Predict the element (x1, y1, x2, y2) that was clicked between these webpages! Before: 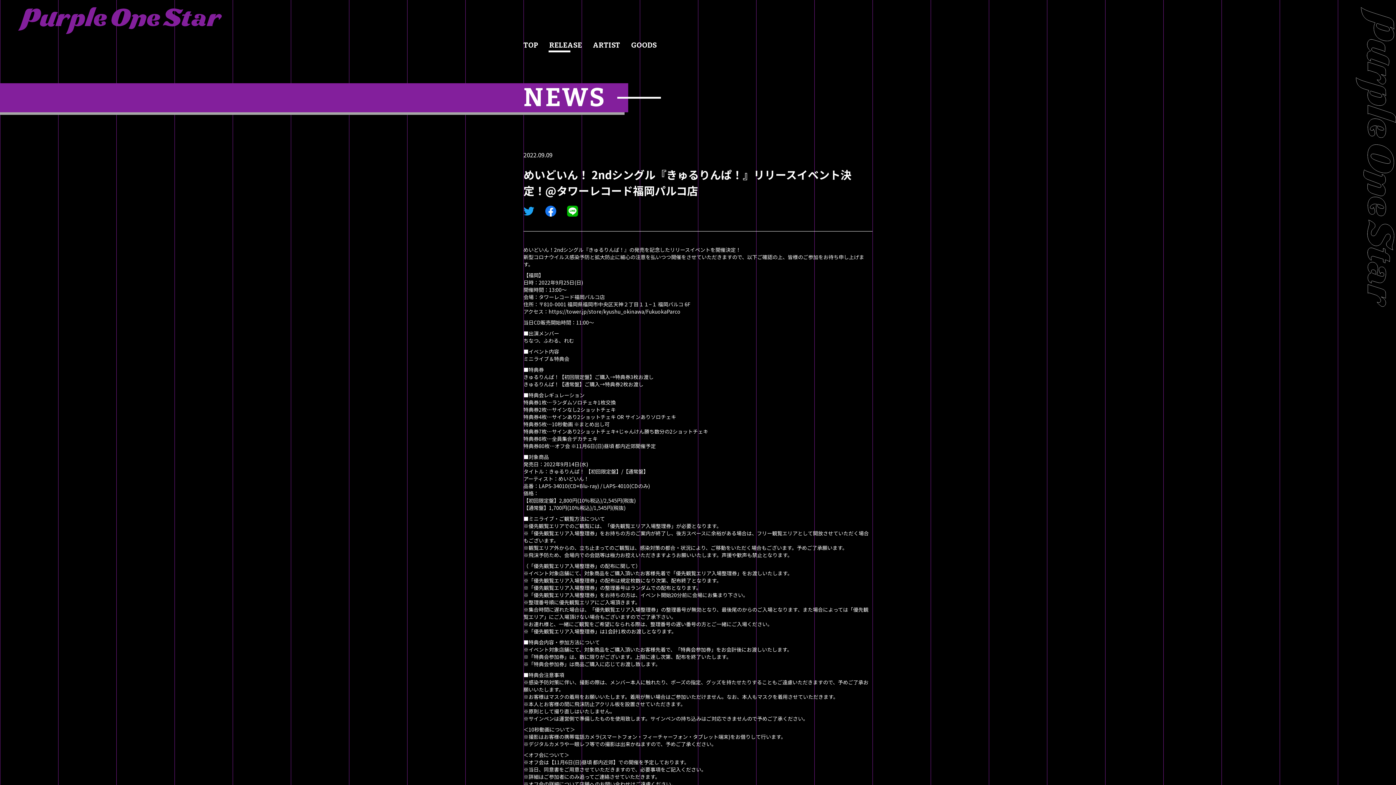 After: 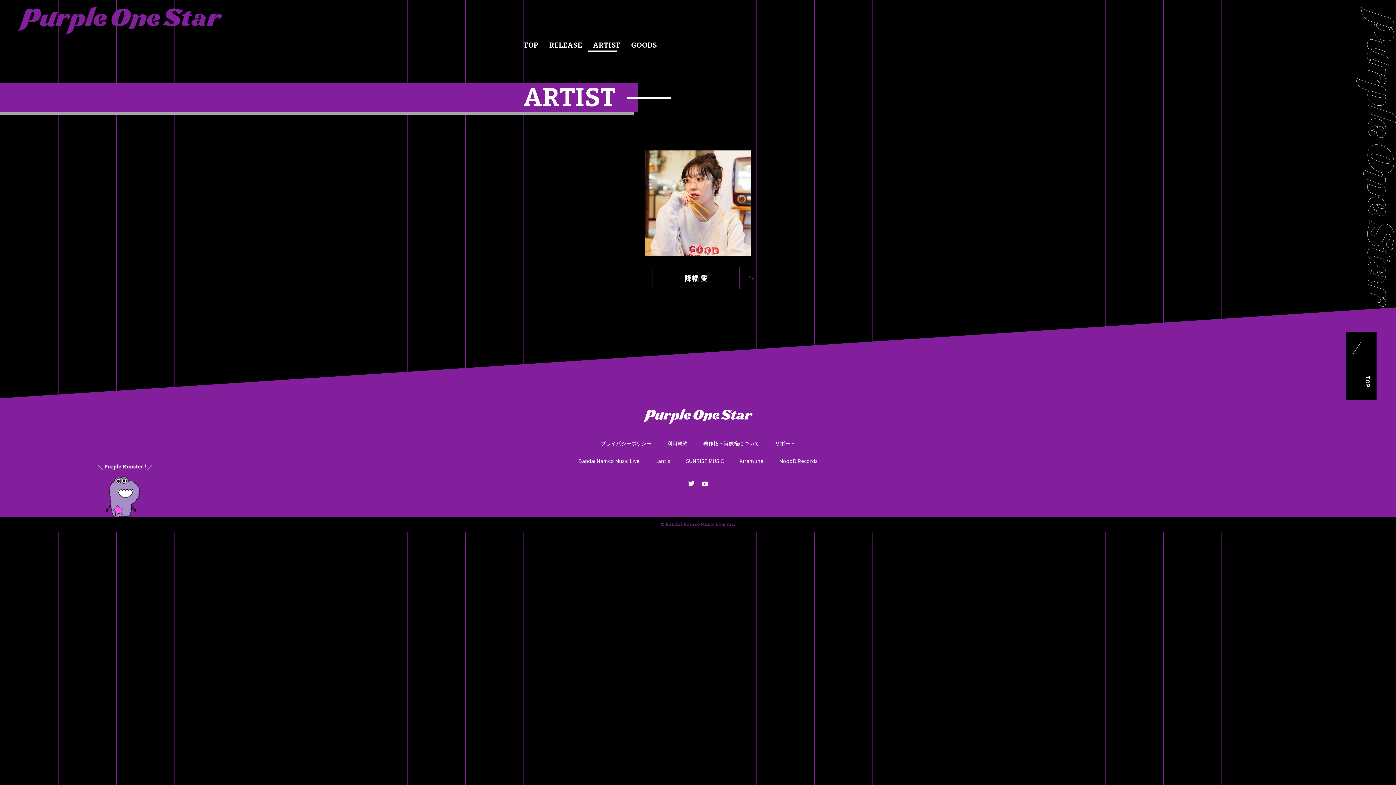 Action: bbox: (593, 41, 620, 48) label: ARTIST